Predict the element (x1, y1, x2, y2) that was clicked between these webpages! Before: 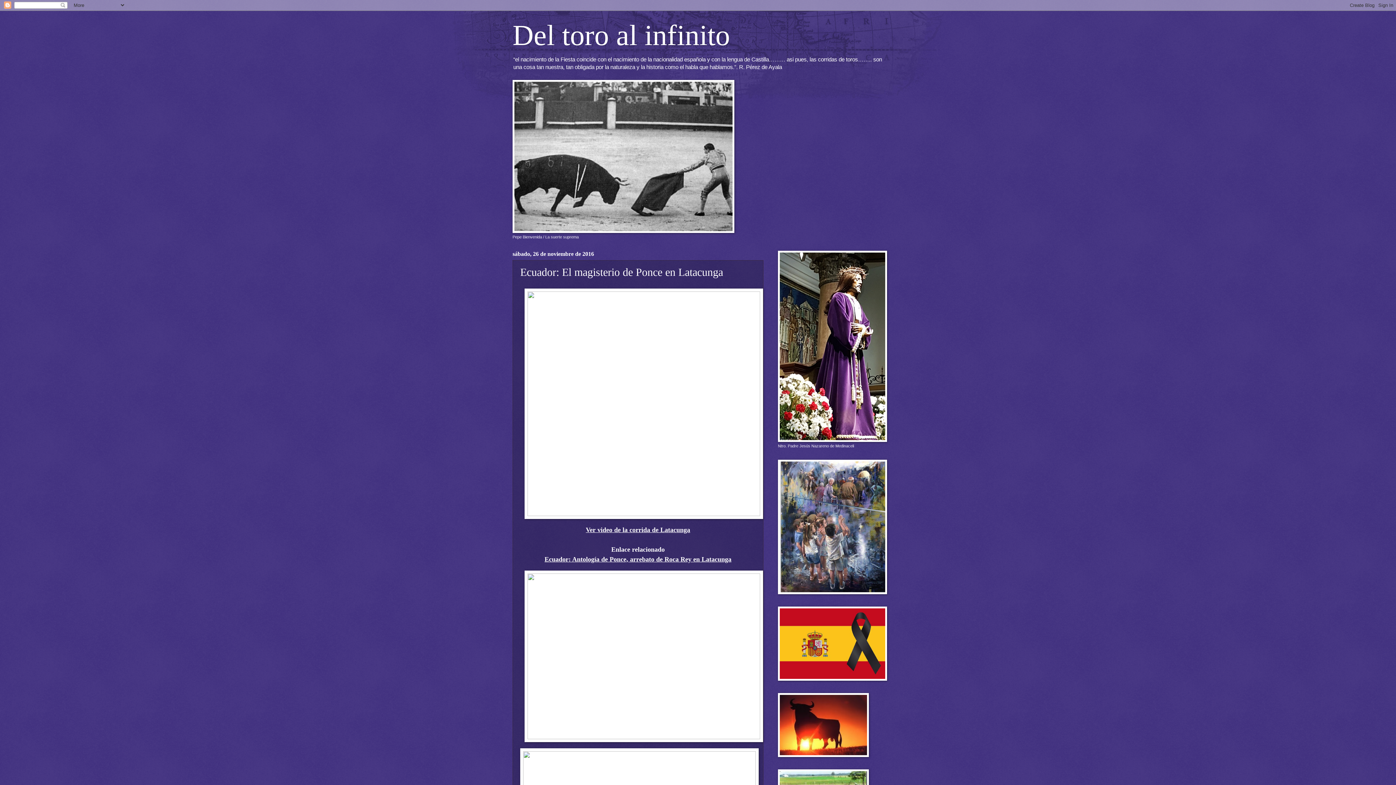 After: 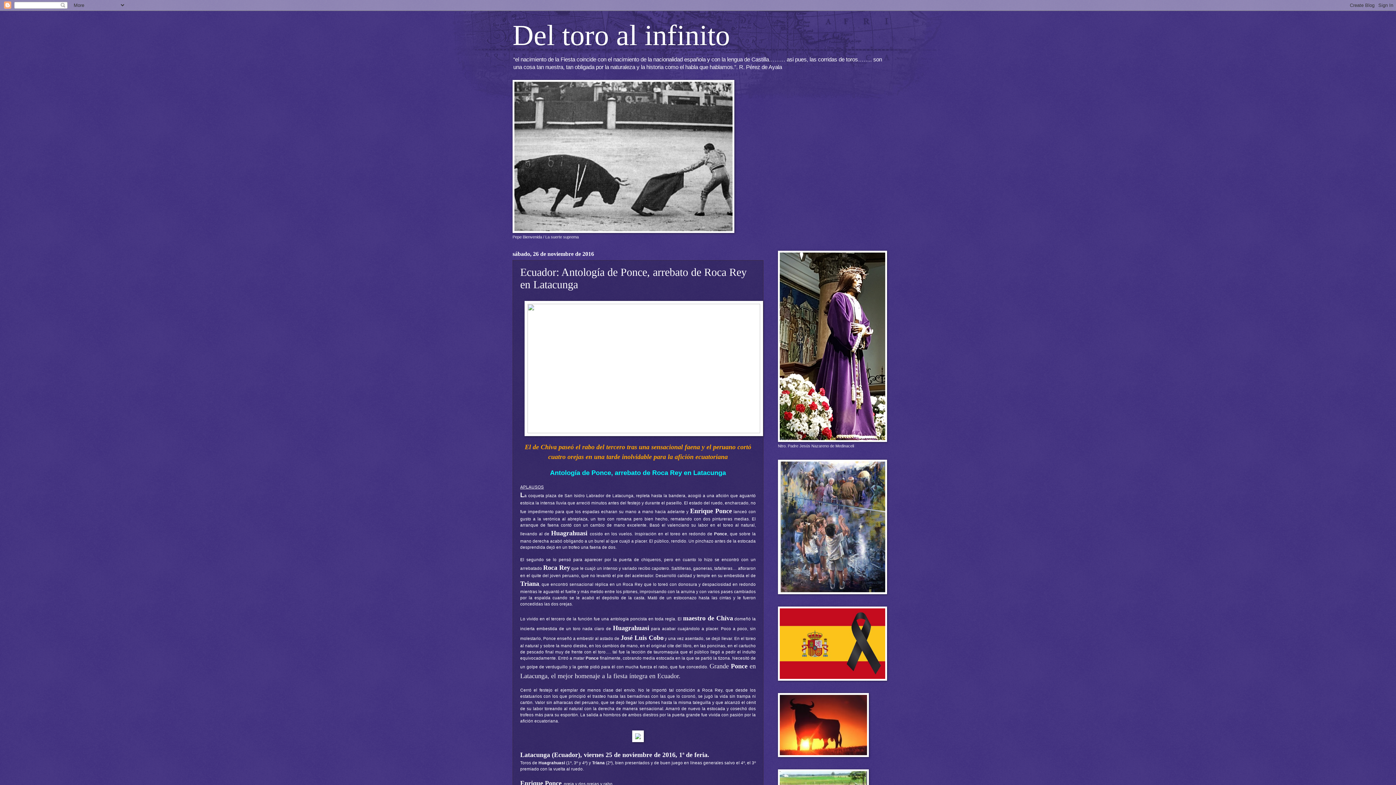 Action: bbox: (544, 556, 731, 563) label: Ecuador: Antología de Ponce, arrebato de Roca Rey en Latacunga